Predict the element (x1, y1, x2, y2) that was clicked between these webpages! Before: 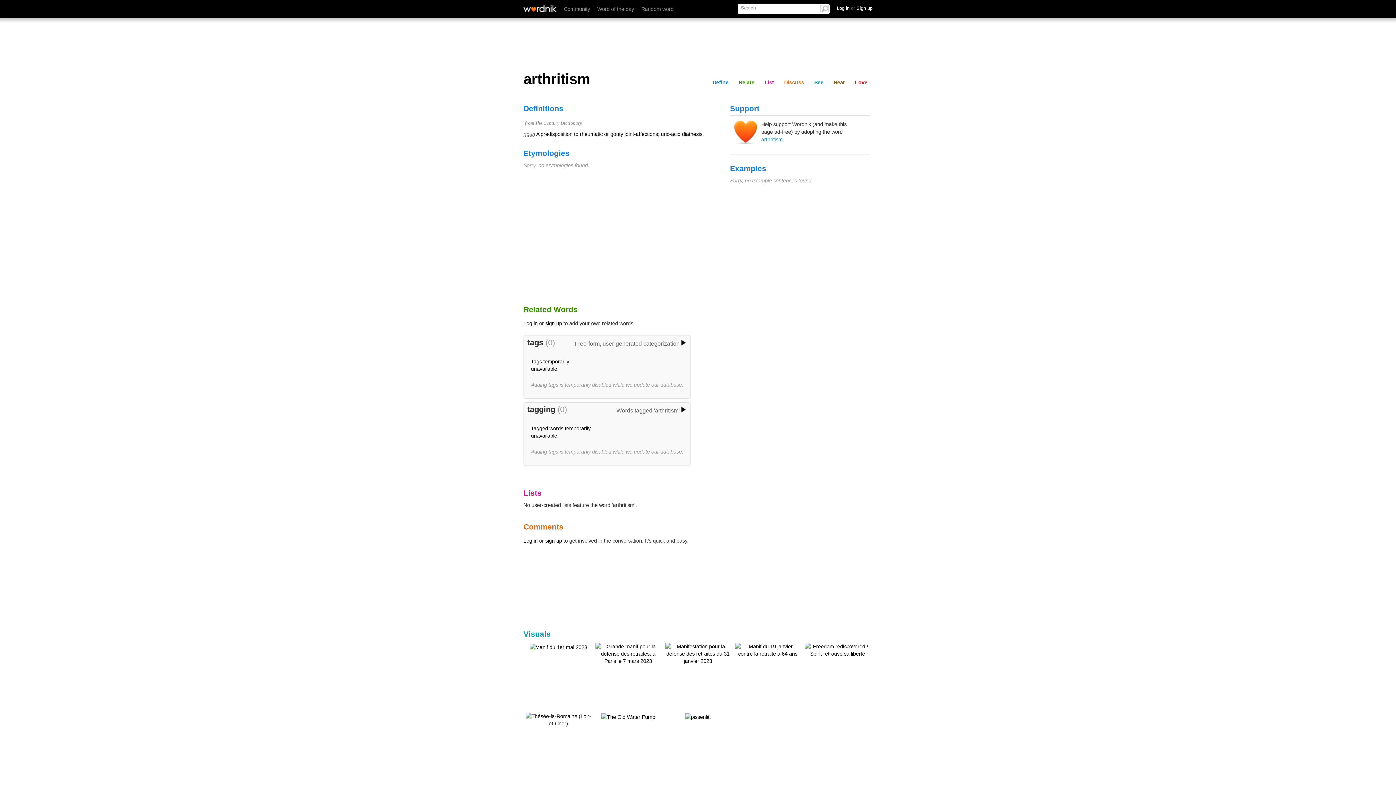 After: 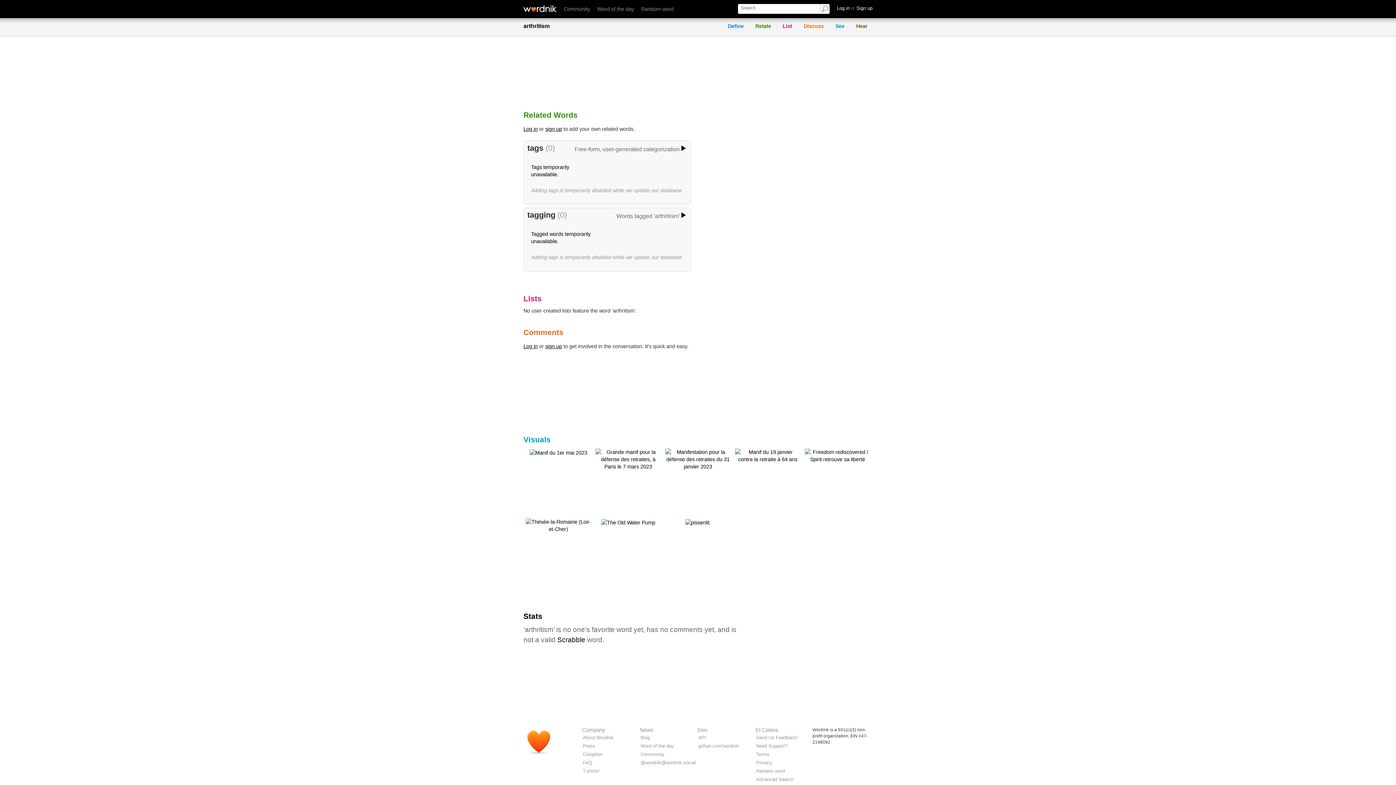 Action: bbox: (761, 78, 777, 86) label: List